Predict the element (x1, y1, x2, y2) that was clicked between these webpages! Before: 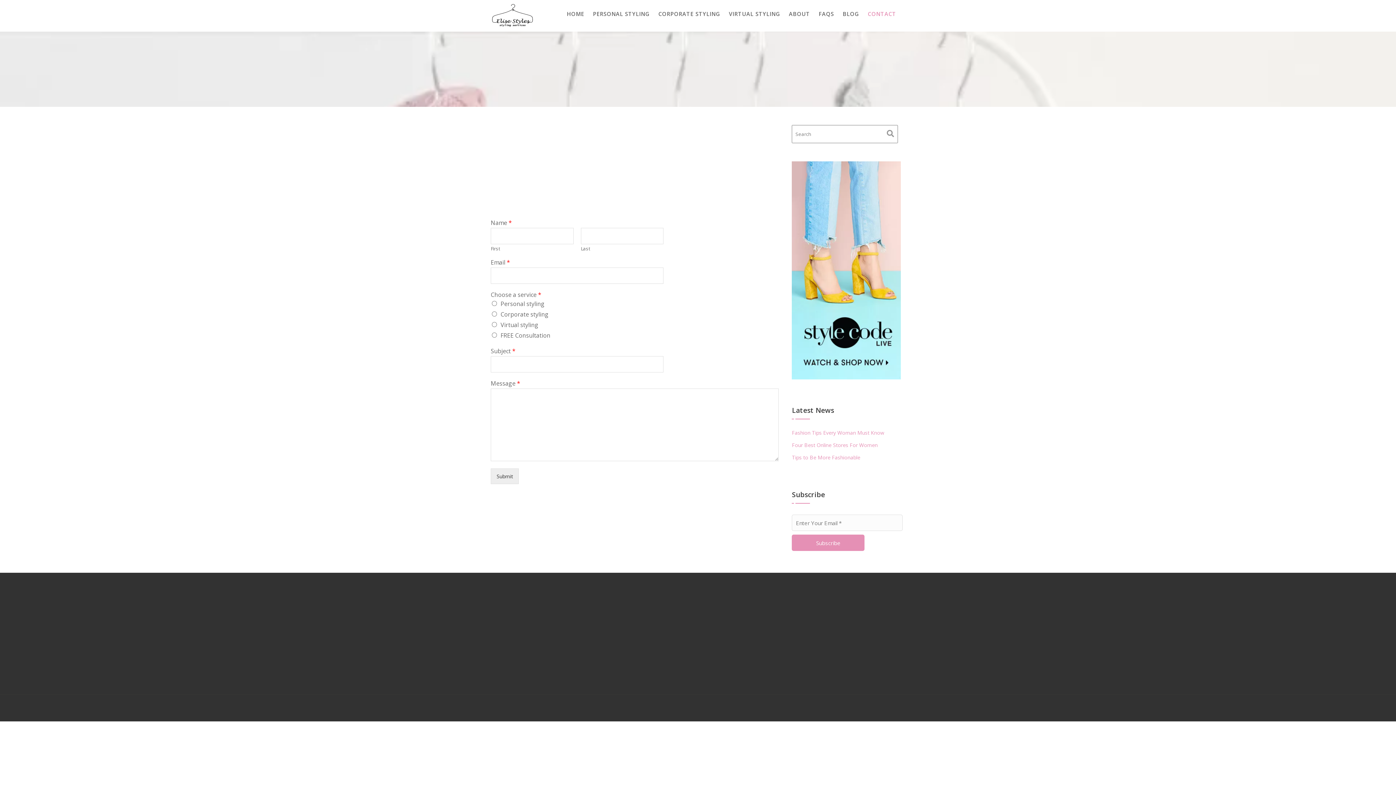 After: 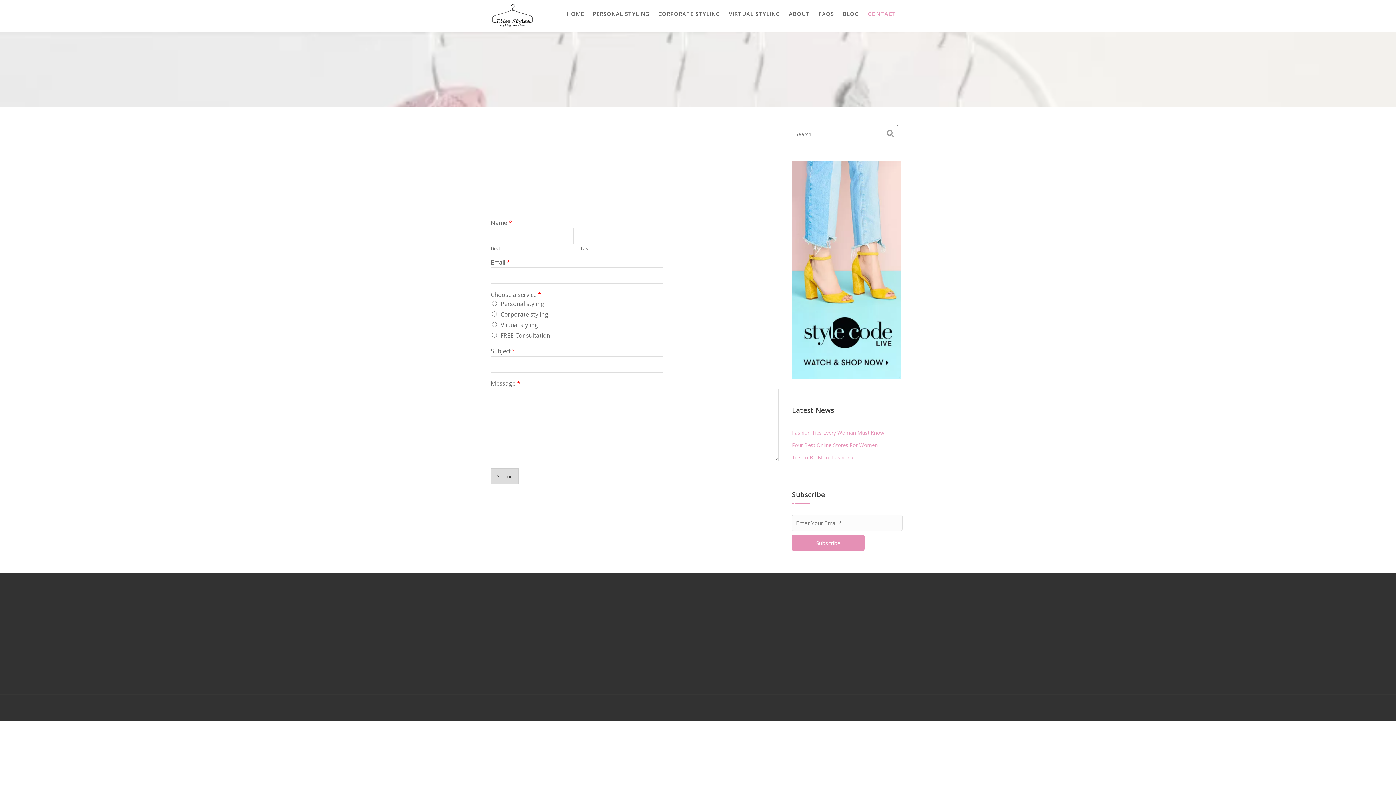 Action: label: Submit bbox: (490, 468, 518, 484)